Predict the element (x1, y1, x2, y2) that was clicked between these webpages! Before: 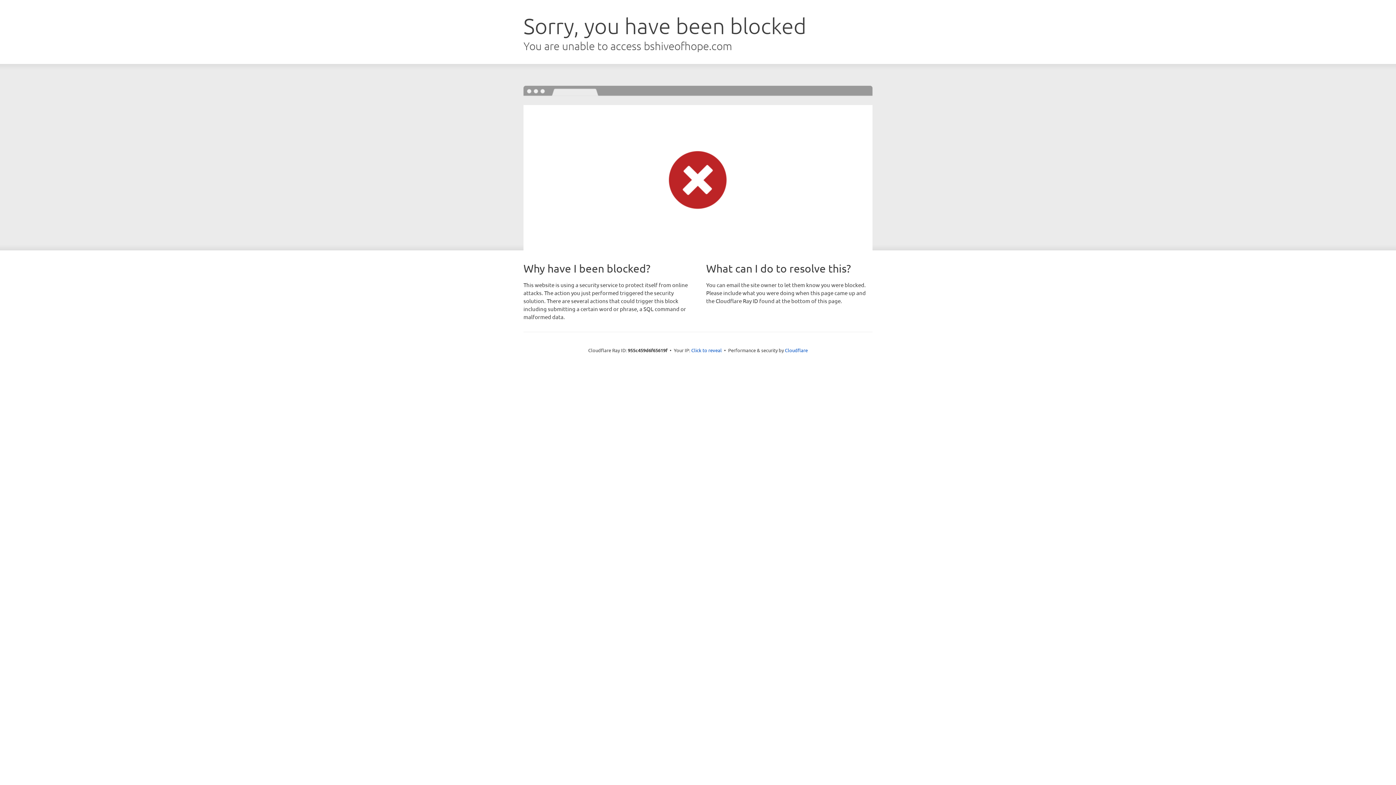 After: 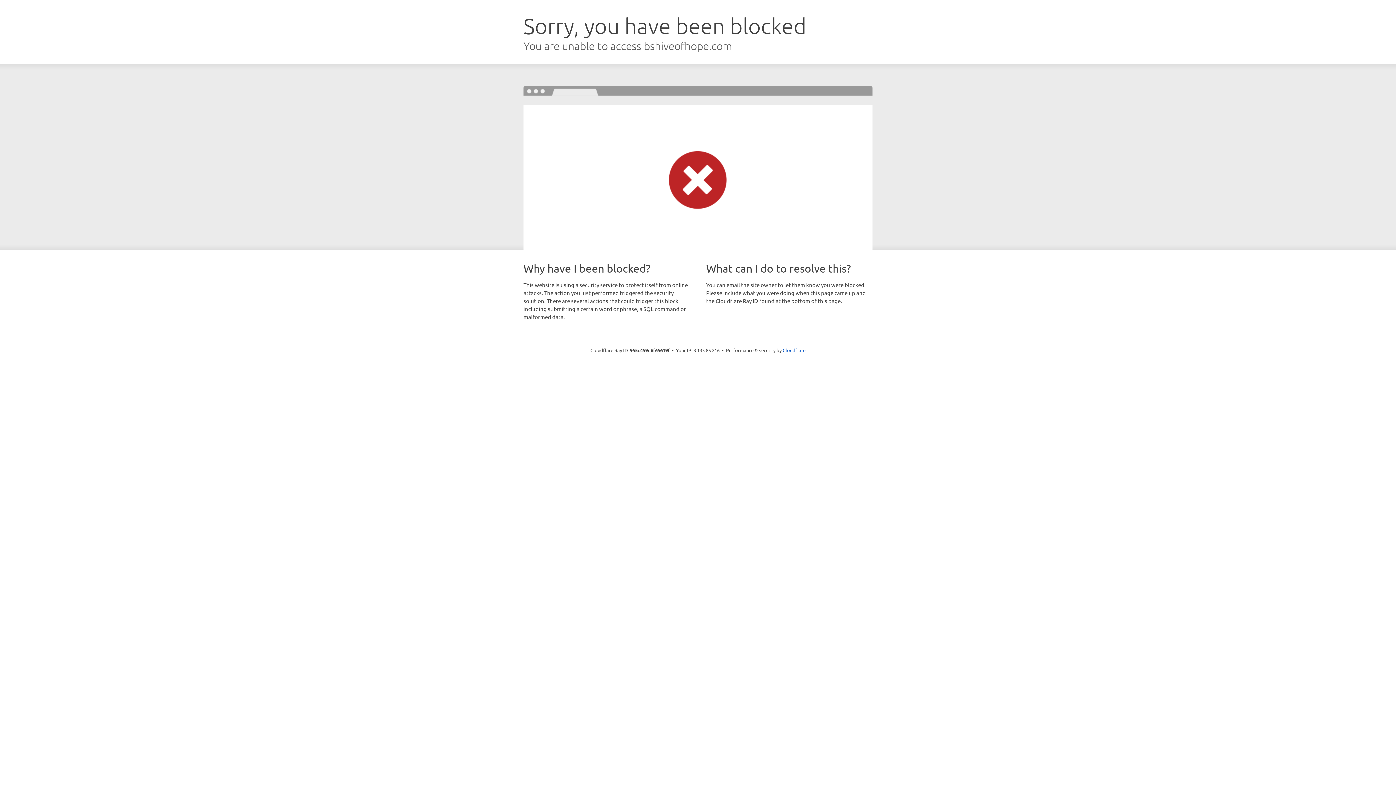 Action: label: Click to reveal bbox: (691, 346, 722, 353)